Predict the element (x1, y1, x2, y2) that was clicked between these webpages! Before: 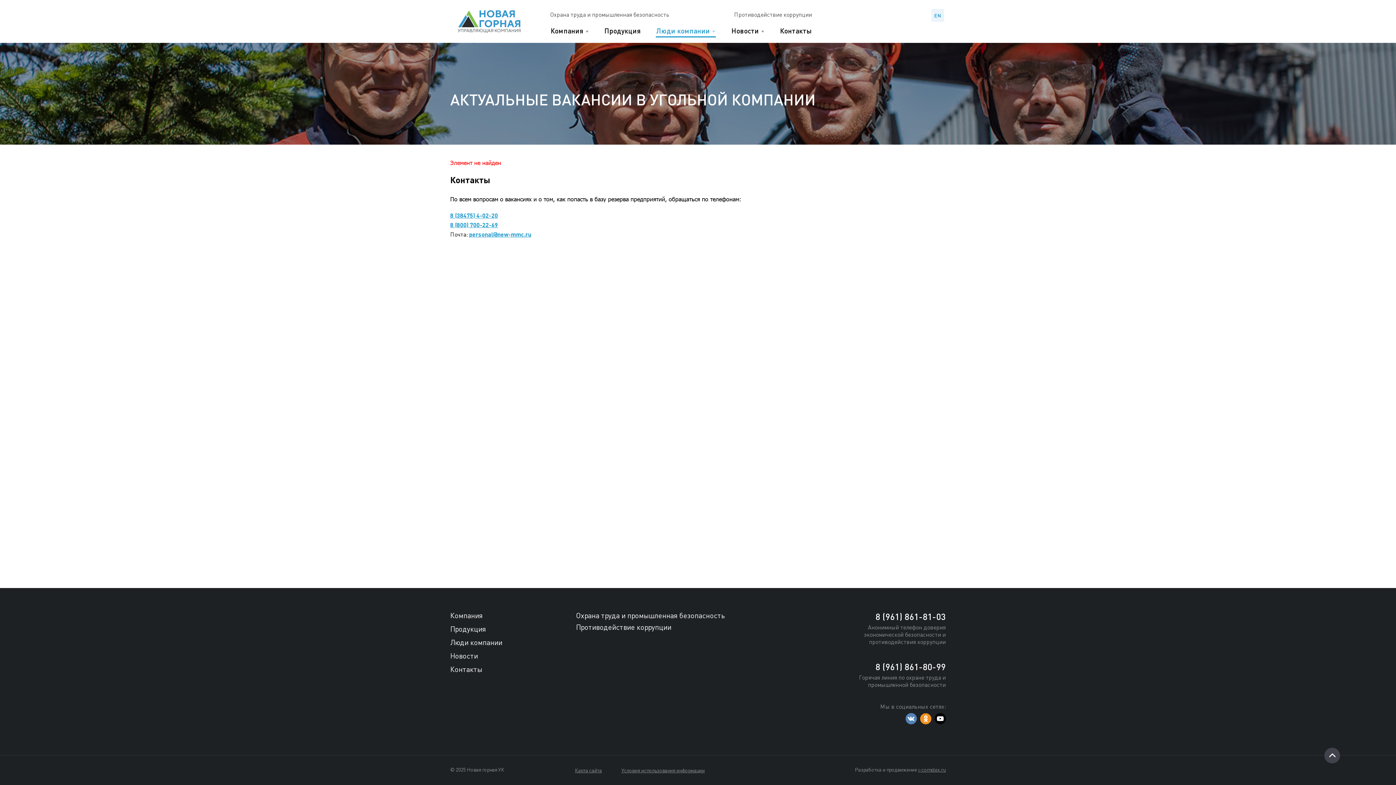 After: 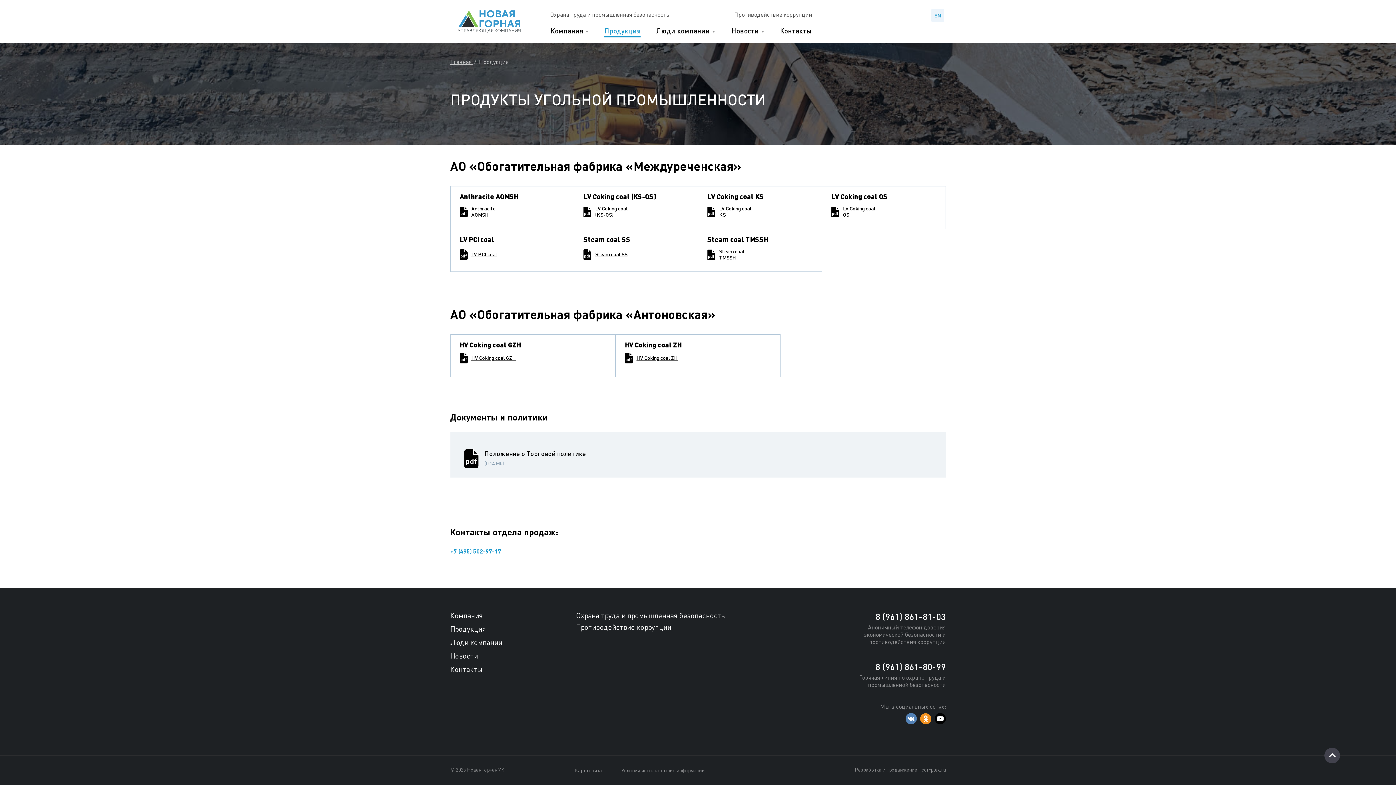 Action: bbox: (604, 26, 640, 34) label: Продукция